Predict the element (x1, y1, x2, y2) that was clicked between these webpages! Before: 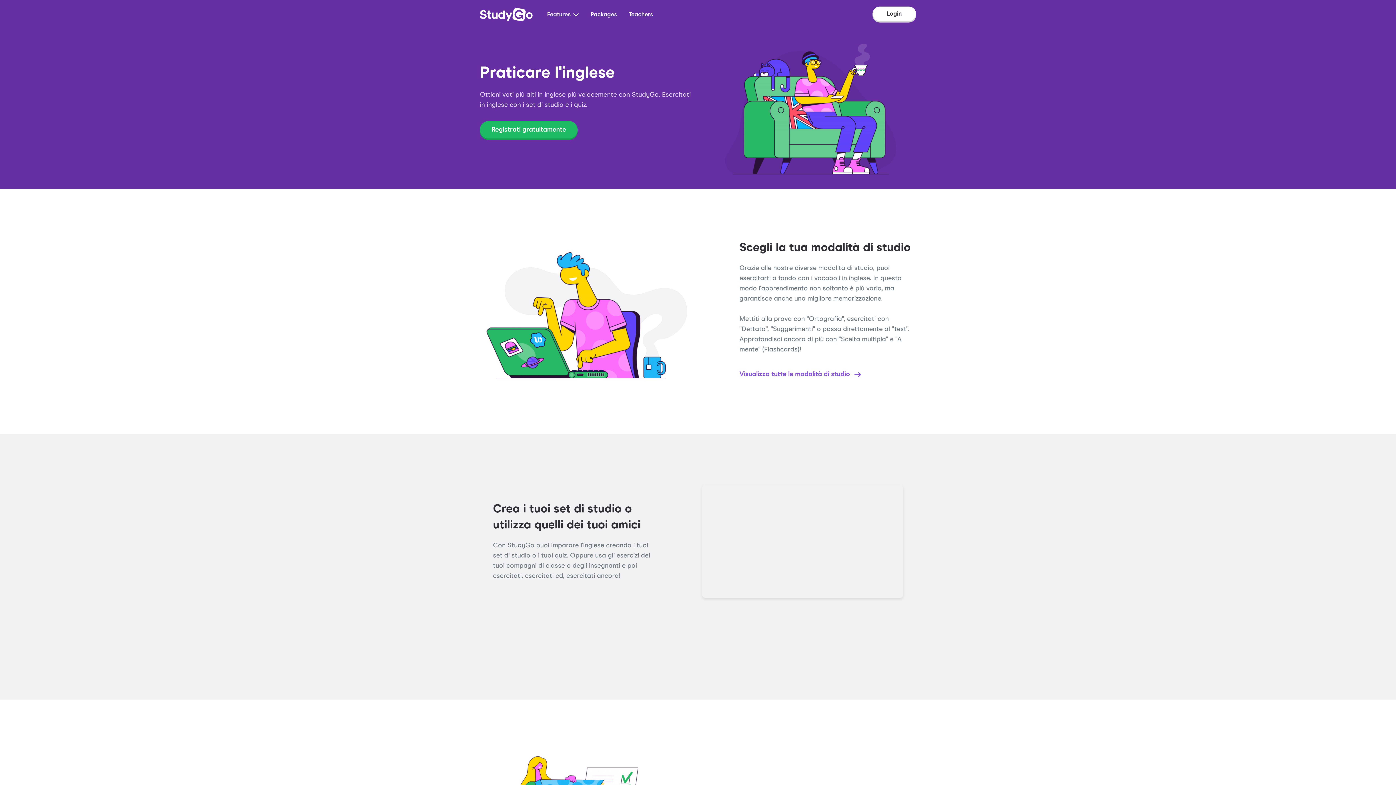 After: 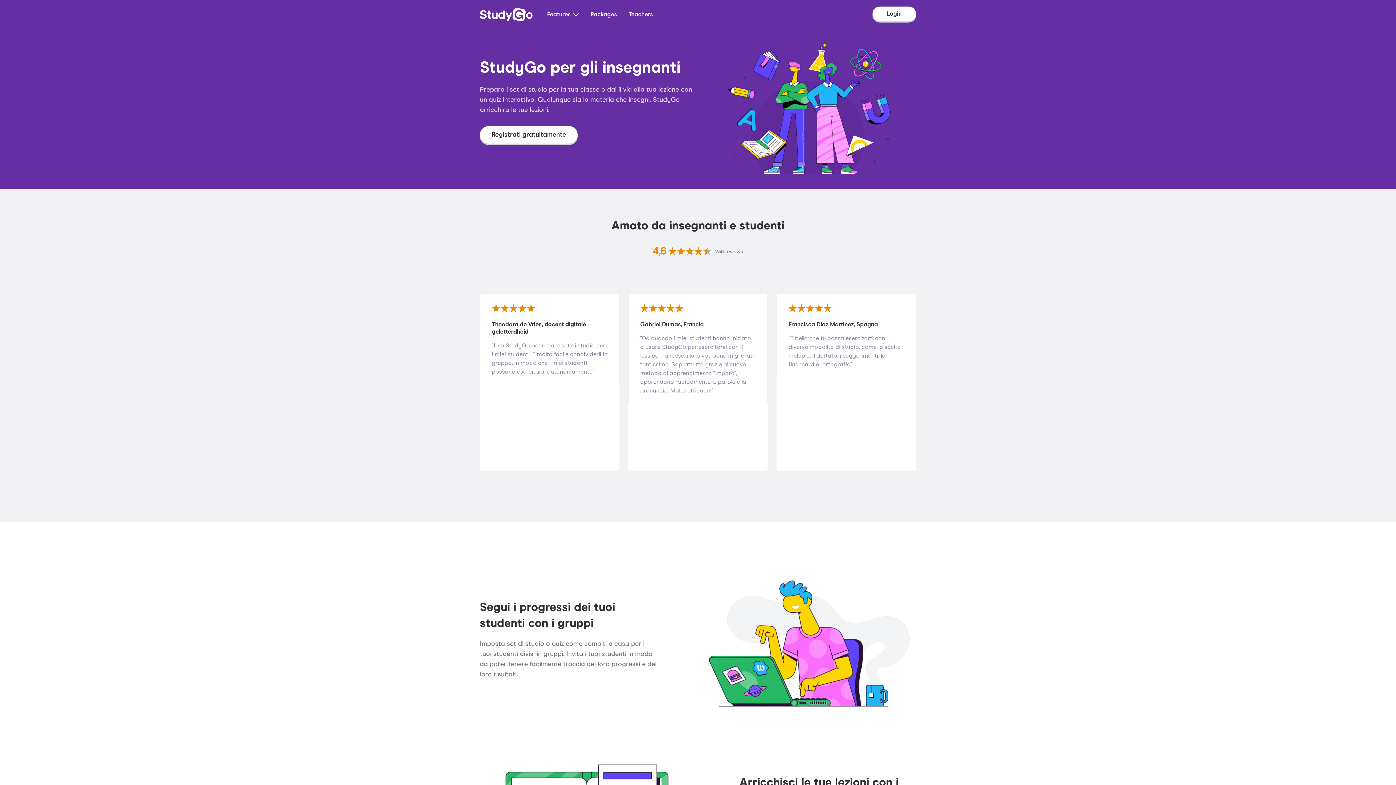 Action: label: Teachers bbox: (623, 5, 659, 23)